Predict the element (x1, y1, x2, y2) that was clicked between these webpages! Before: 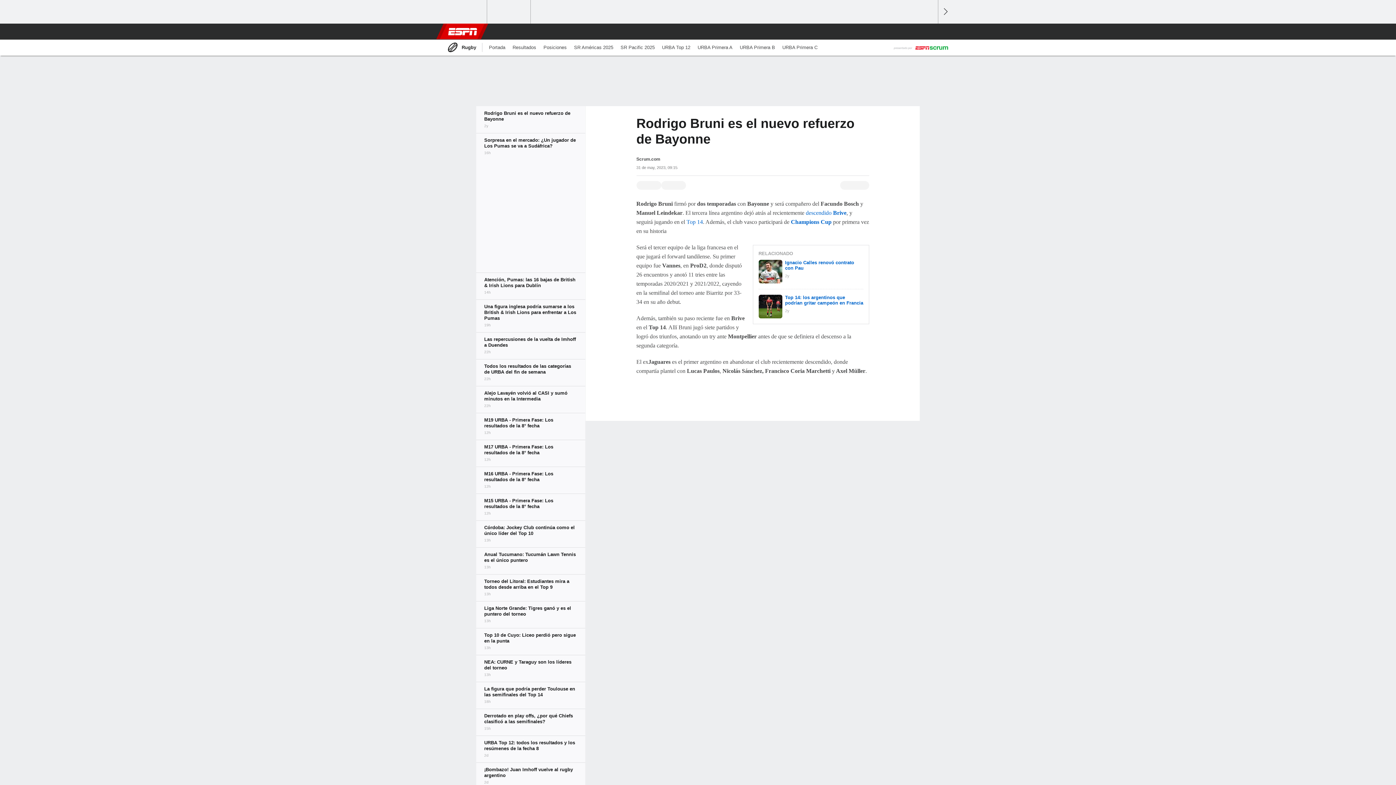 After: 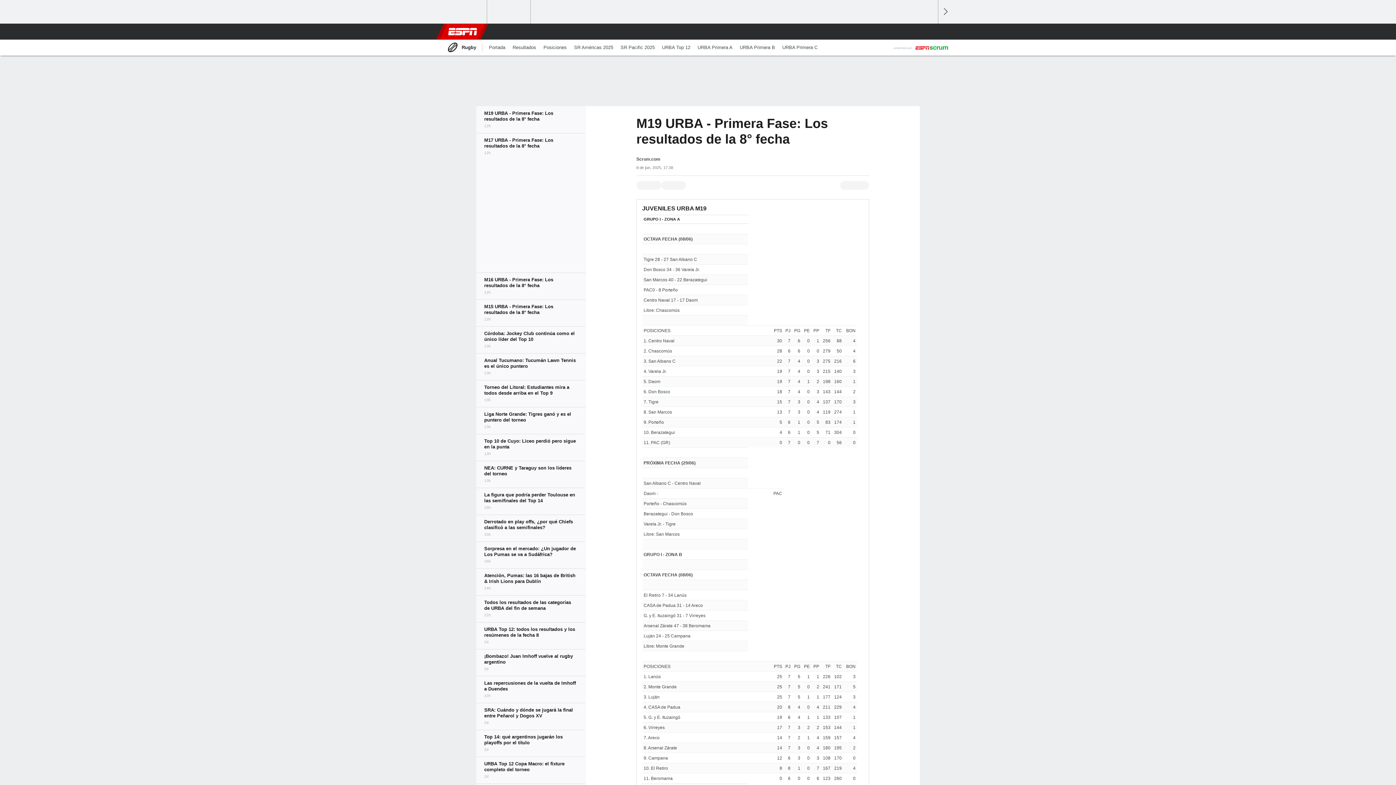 Action: bbox: (476, 413, 585, 440)